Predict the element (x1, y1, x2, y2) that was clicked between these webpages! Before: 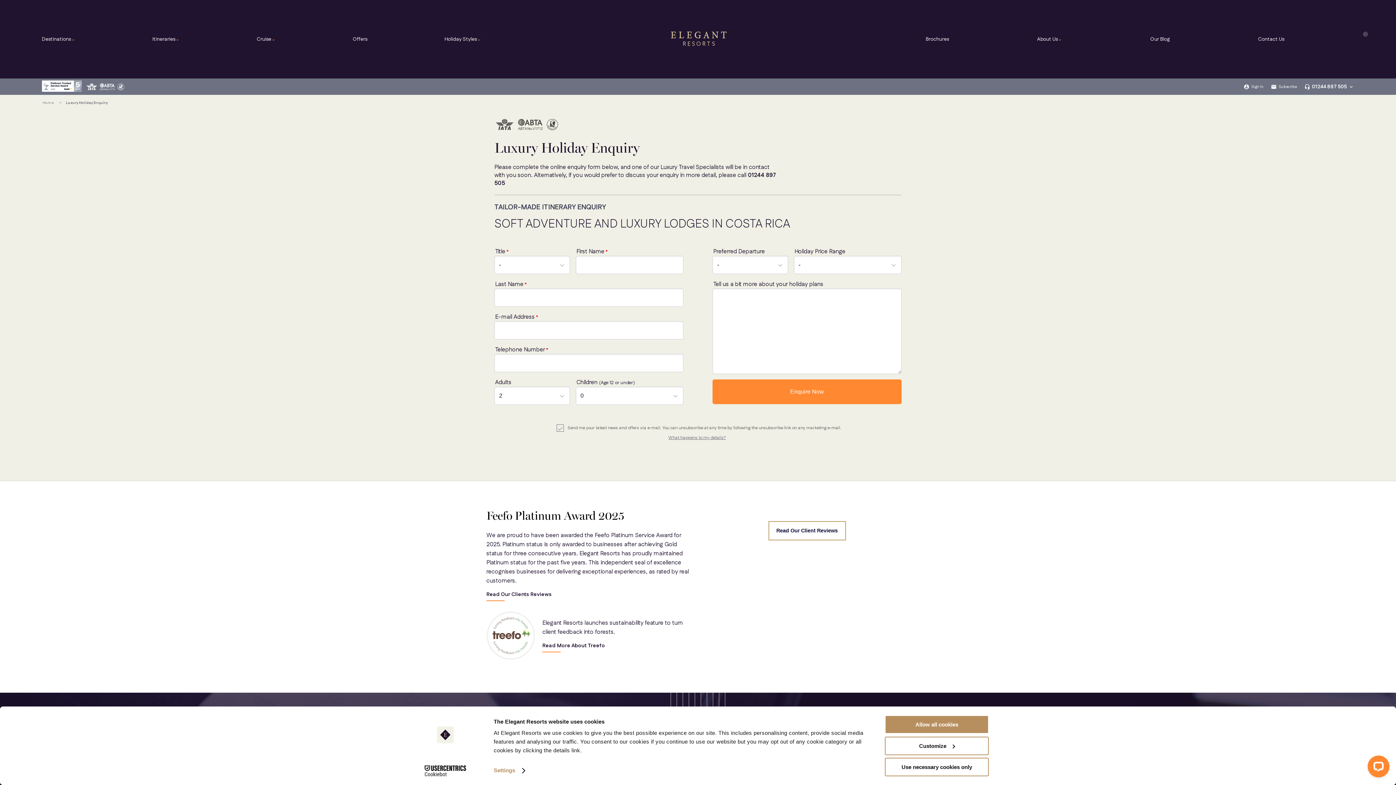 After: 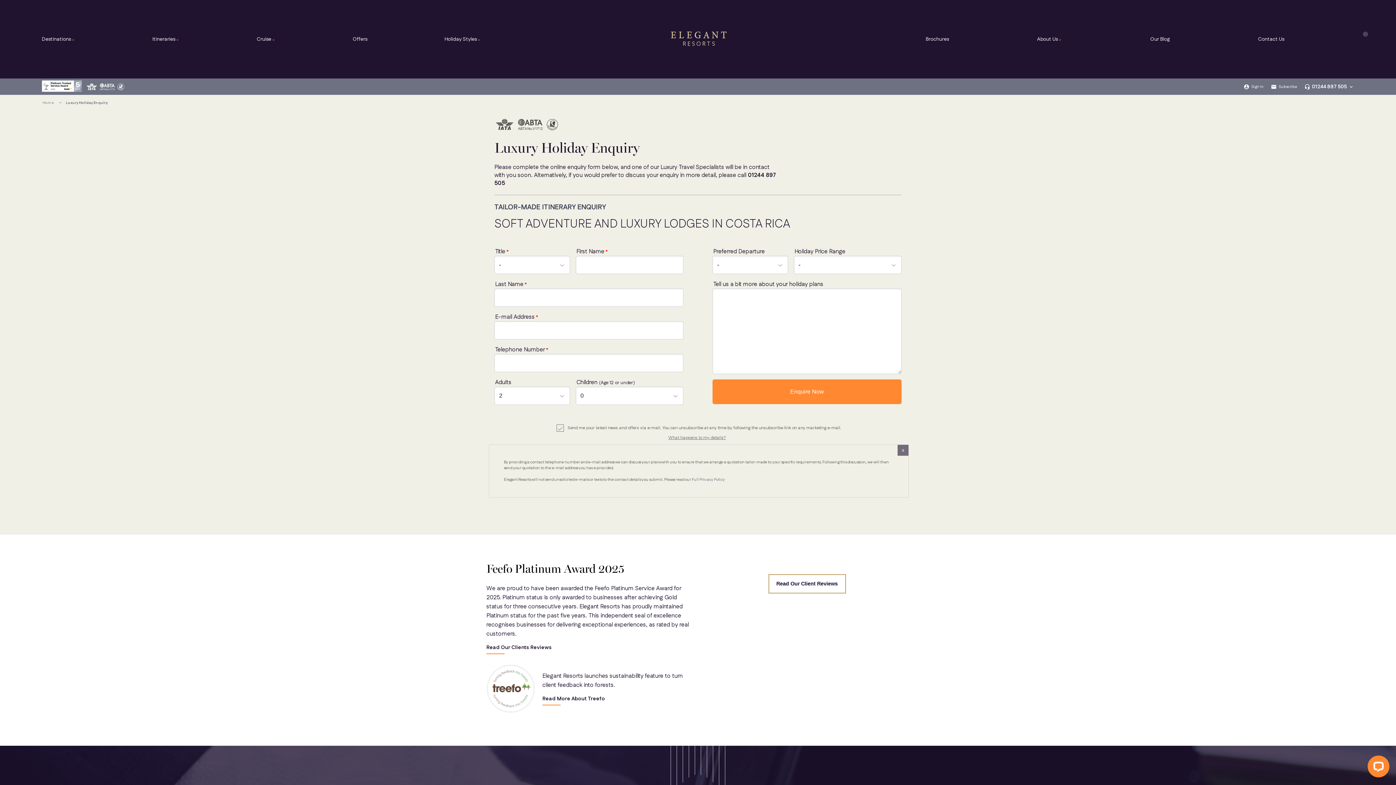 Action: bbox: (668, 434, 726, 441) label: What happens to my details?